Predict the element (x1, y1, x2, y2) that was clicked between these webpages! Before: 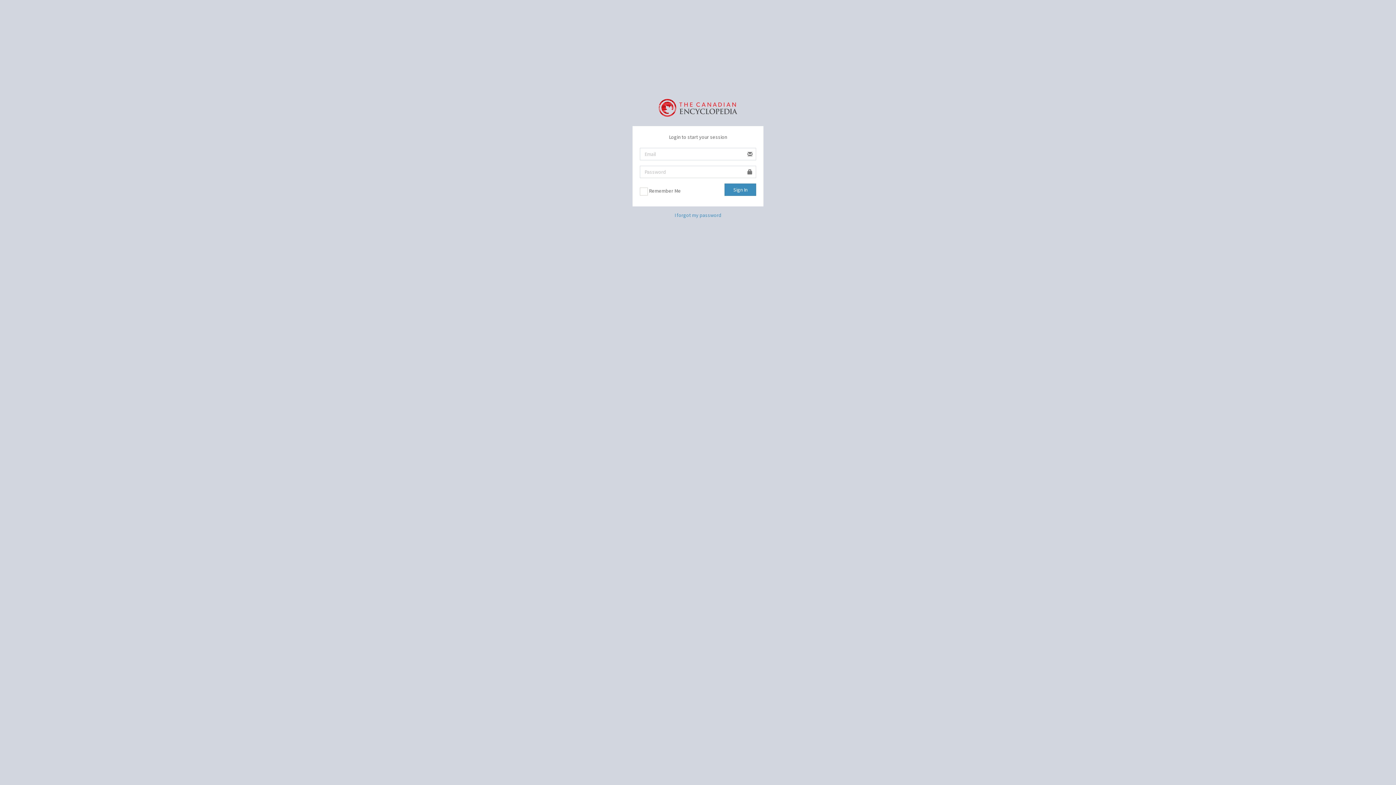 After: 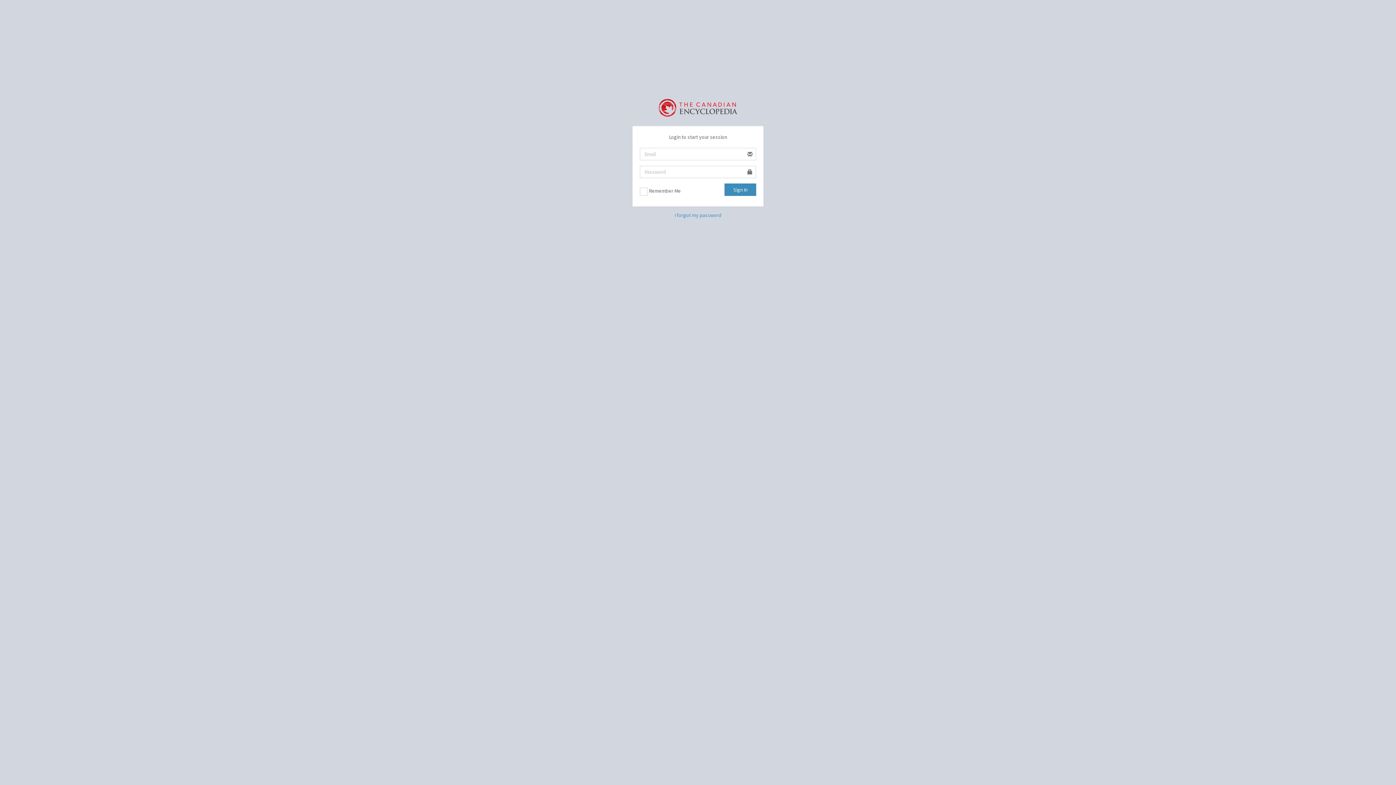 Action: bbox: (658, 98, 737, 114)